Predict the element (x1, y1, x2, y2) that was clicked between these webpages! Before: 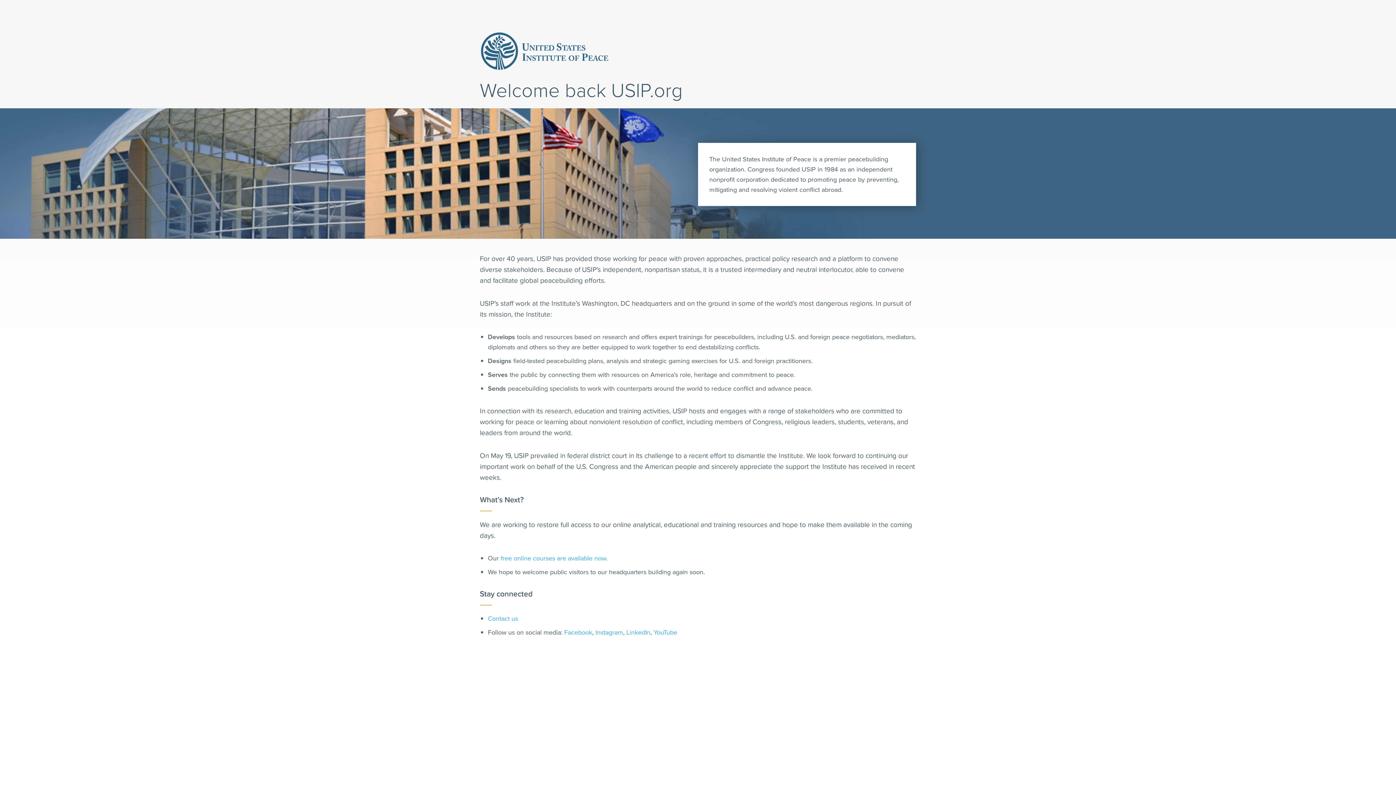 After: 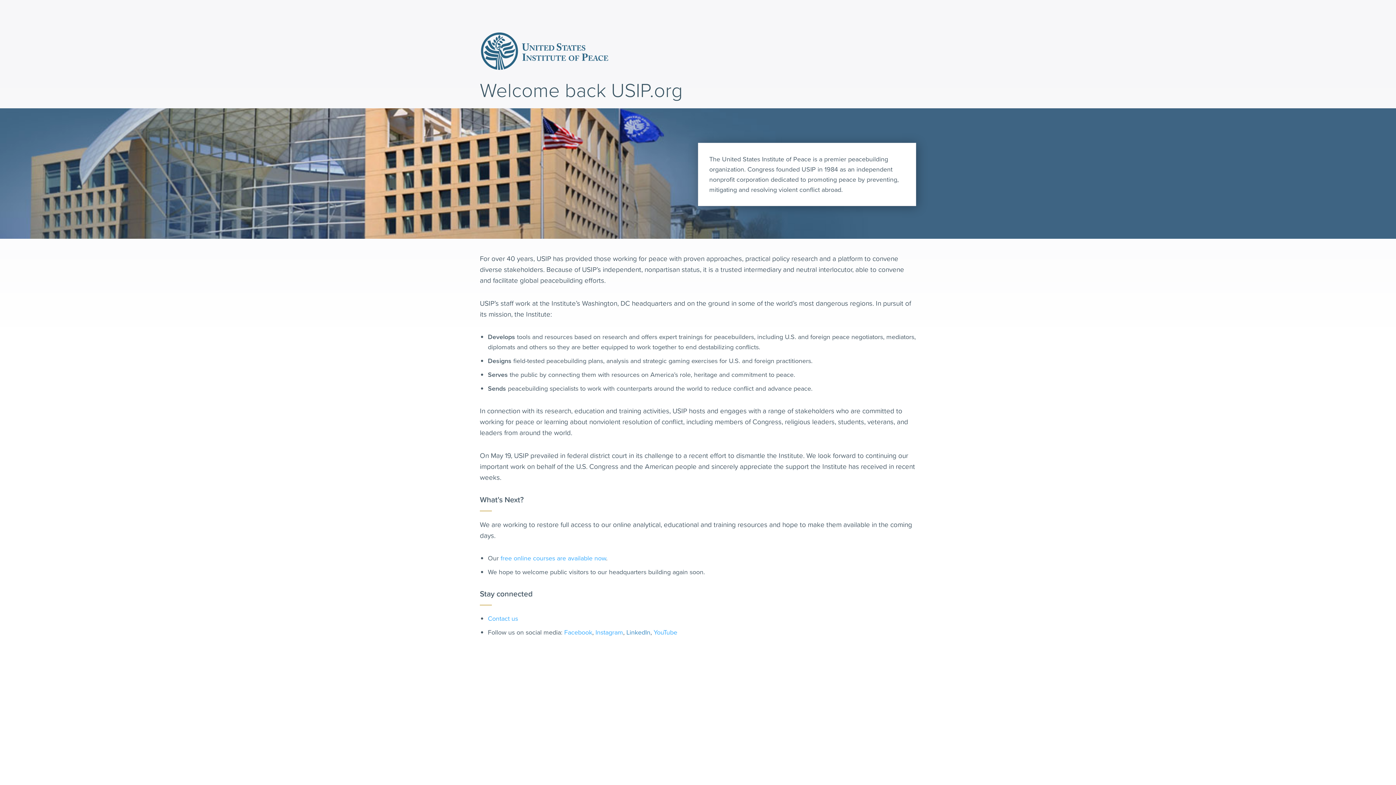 Action: label: LinkedIn bbox: (626, 627, 650, 637)